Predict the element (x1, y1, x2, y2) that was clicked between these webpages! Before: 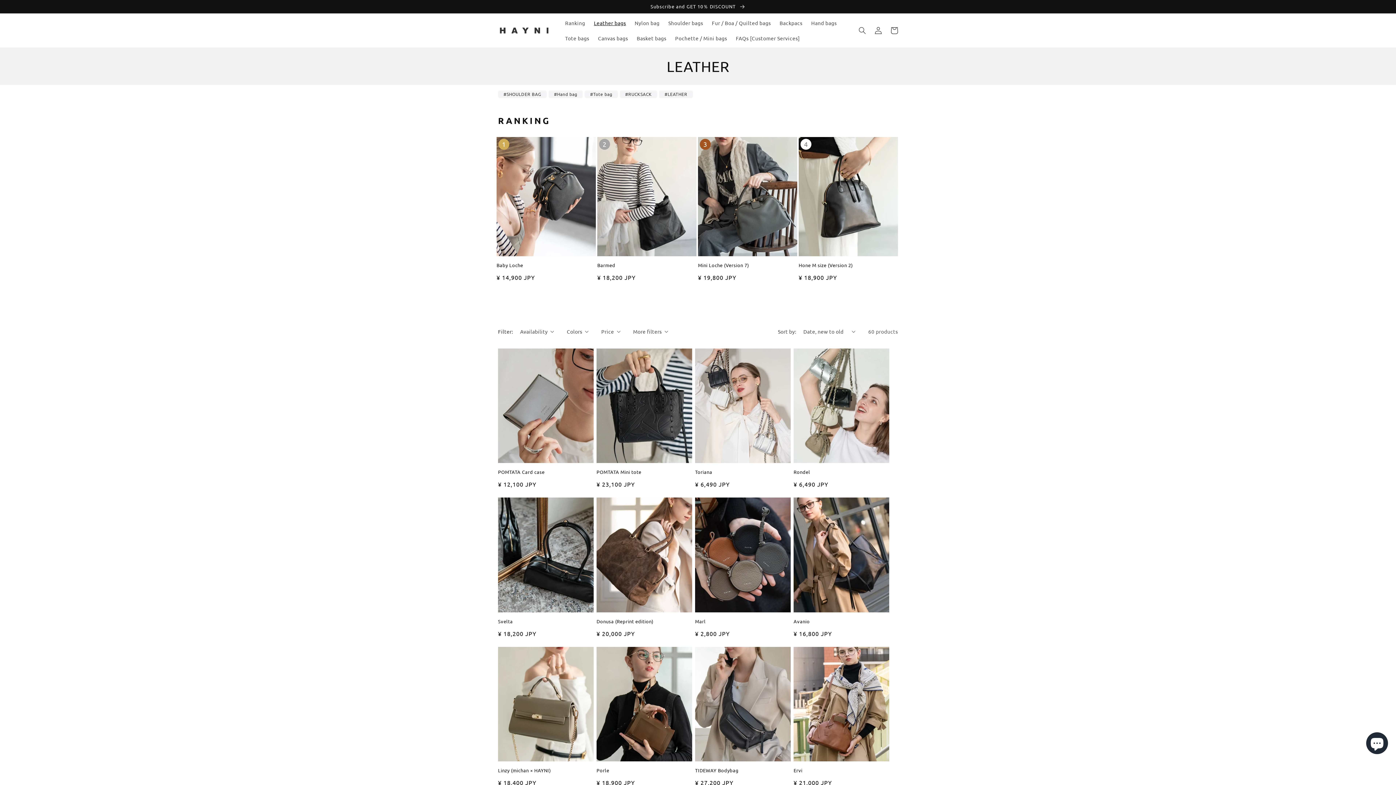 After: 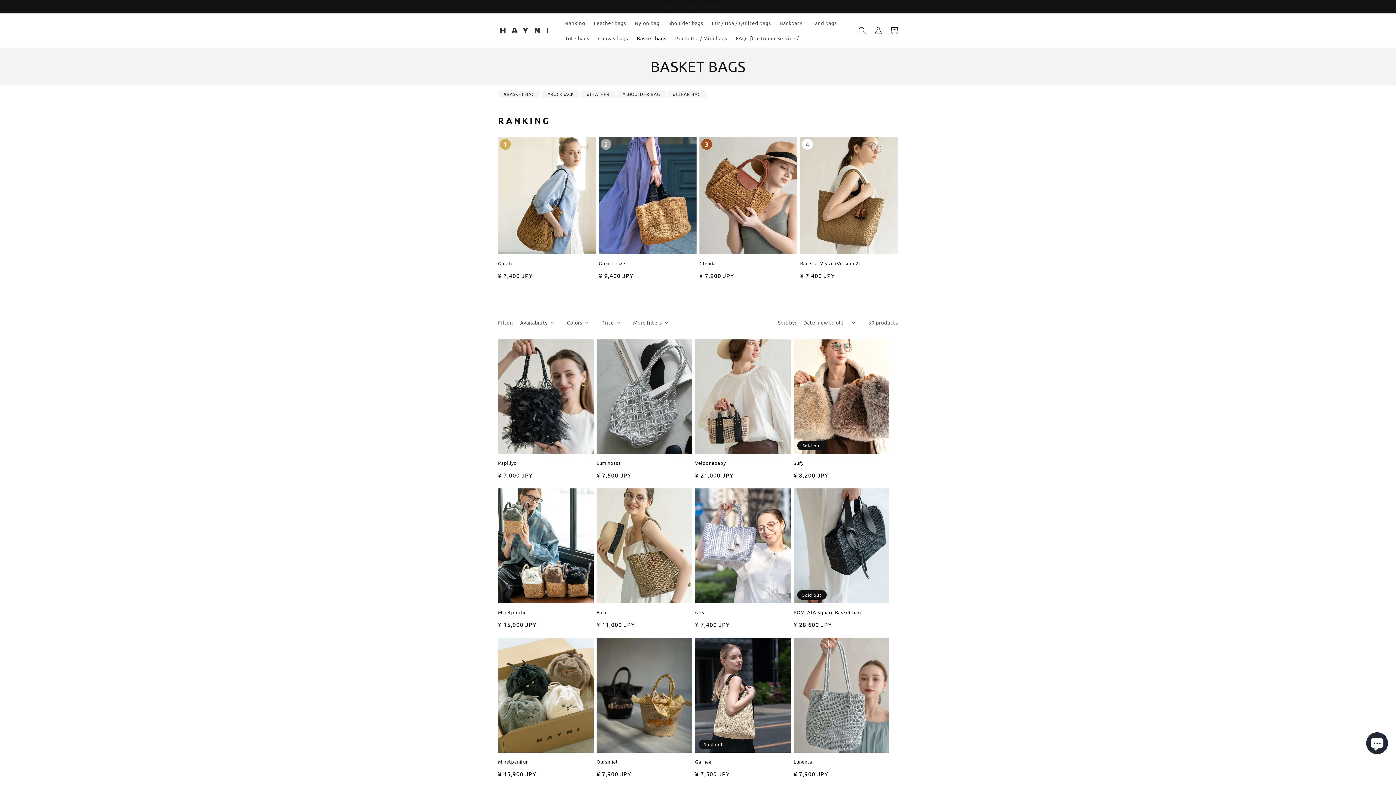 Action: label: Basket bags bbox: (632, 30, 670, 45)